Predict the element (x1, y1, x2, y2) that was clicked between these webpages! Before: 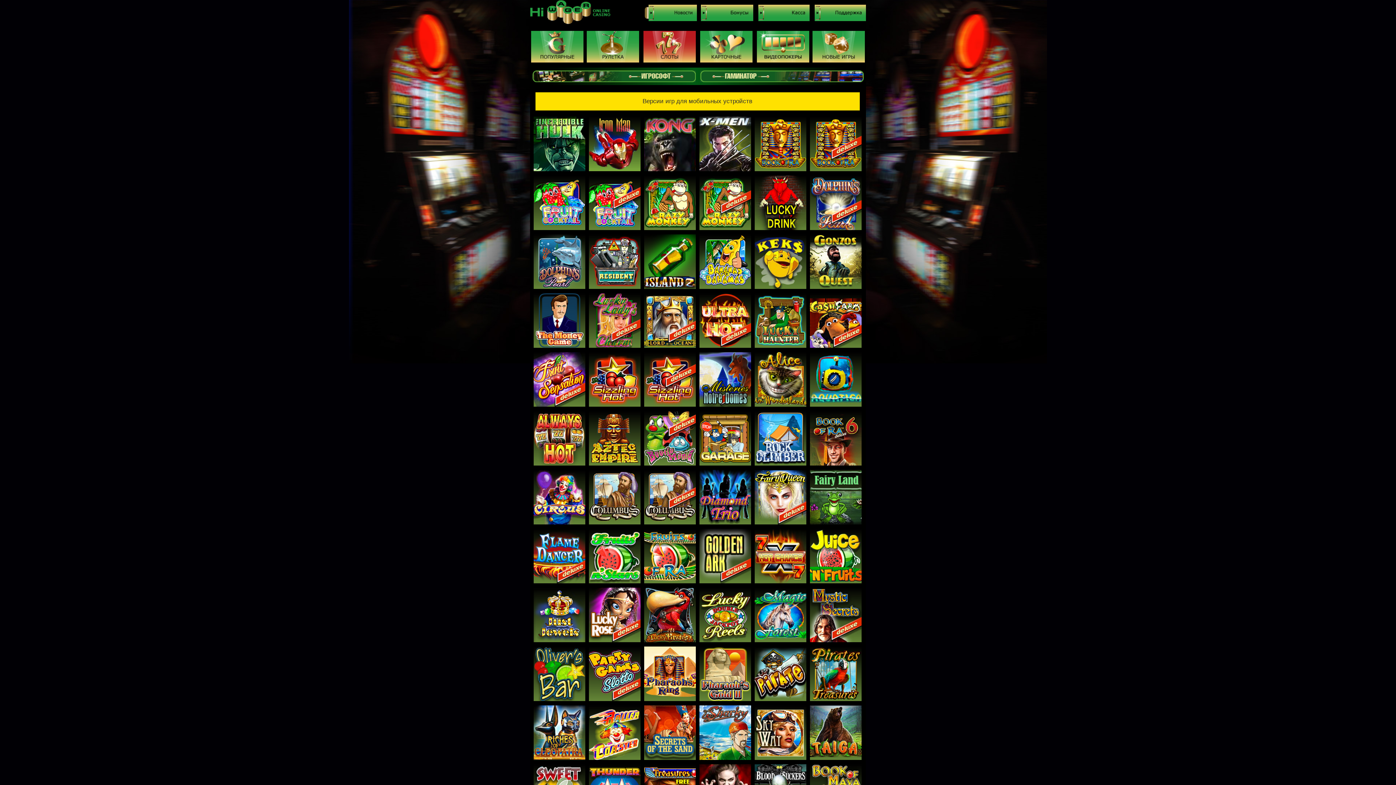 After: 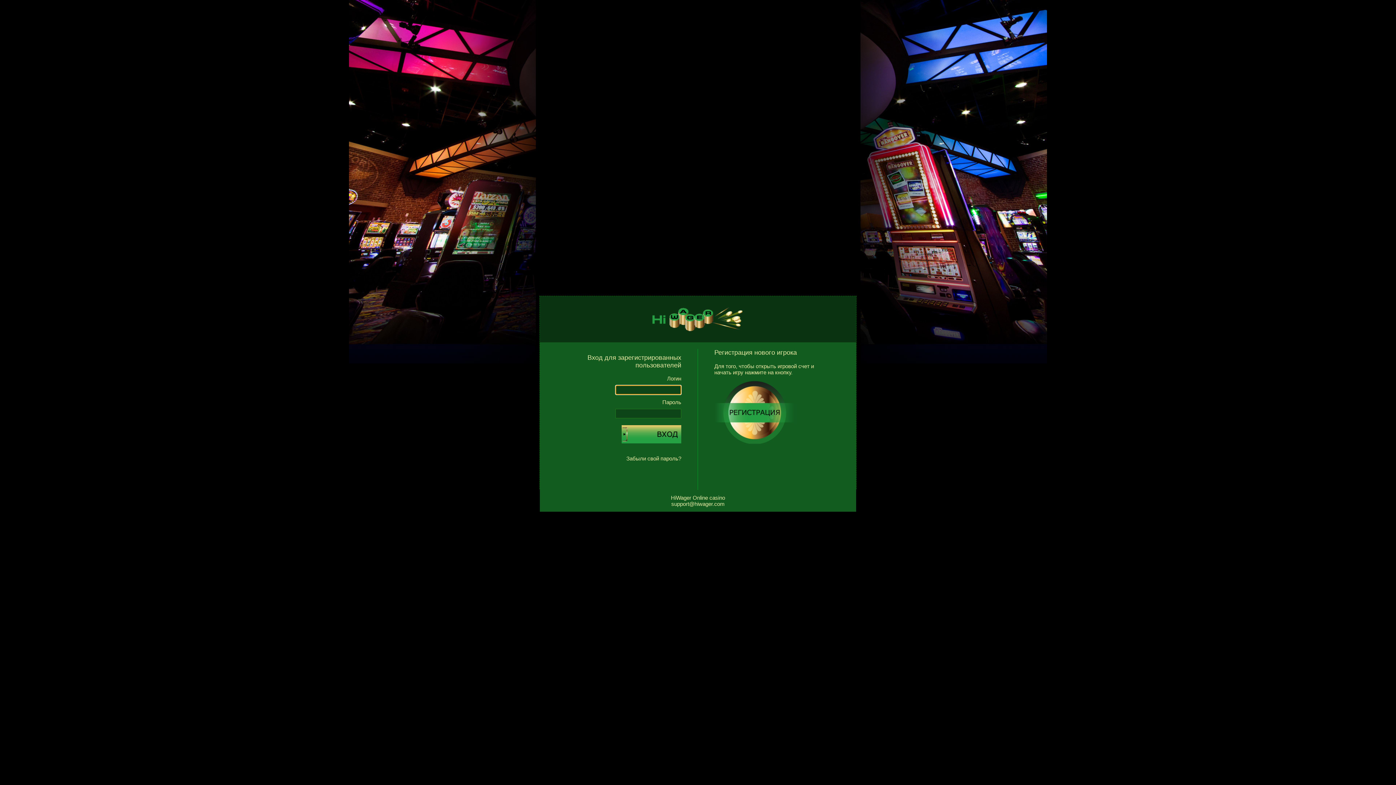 Action: bbox: (646, 490, 693, 510)